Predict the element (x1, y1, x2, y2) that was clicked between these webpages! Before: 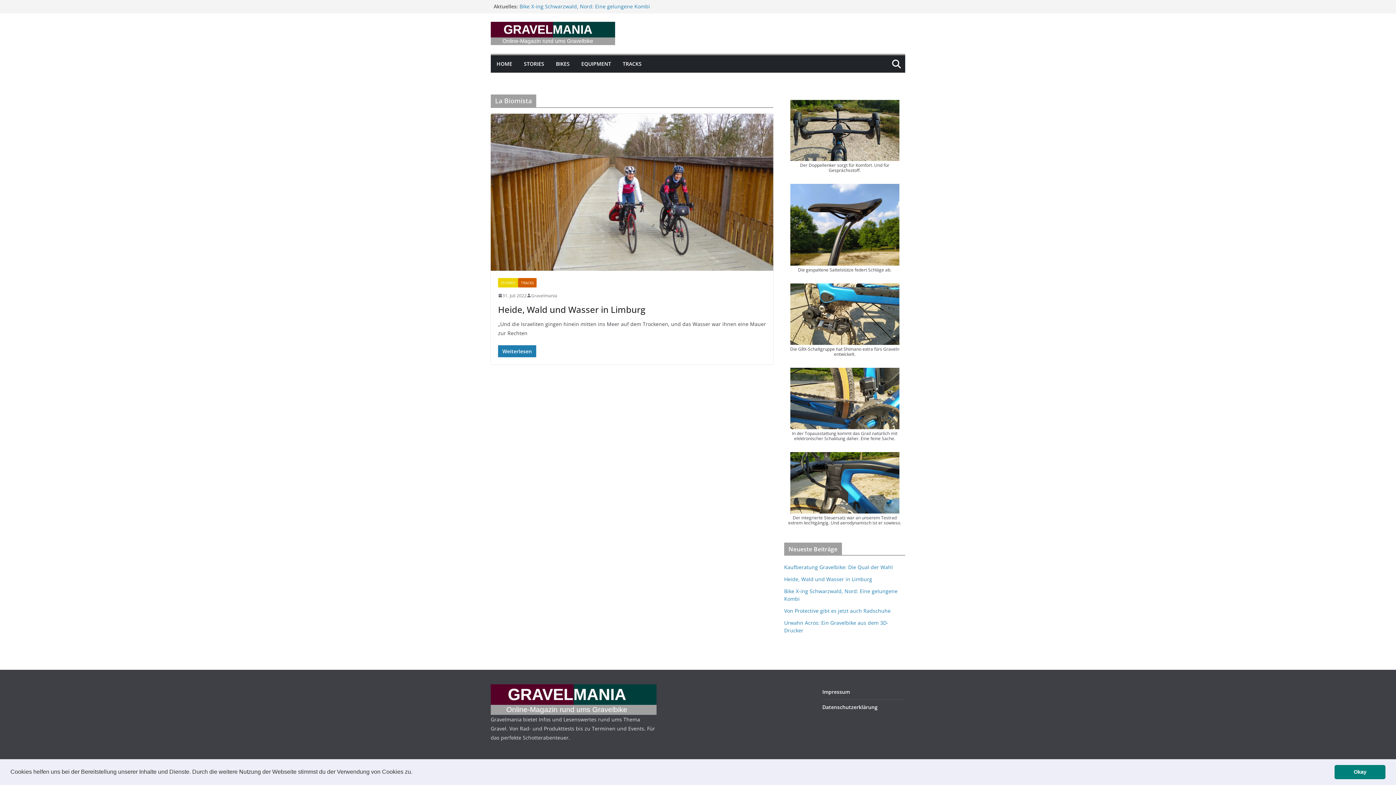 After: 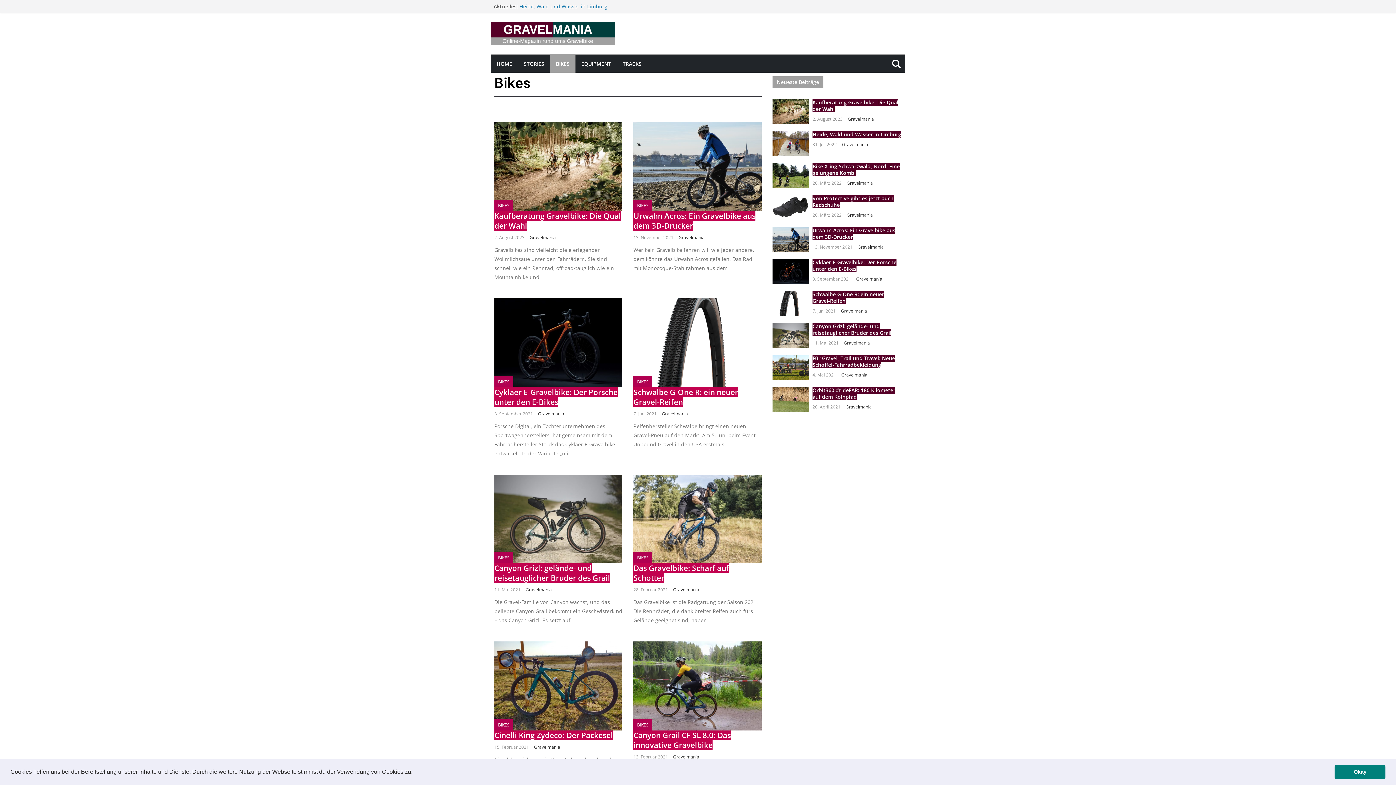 Action: label: BIKES bbox: (556, 58, 569, 68)